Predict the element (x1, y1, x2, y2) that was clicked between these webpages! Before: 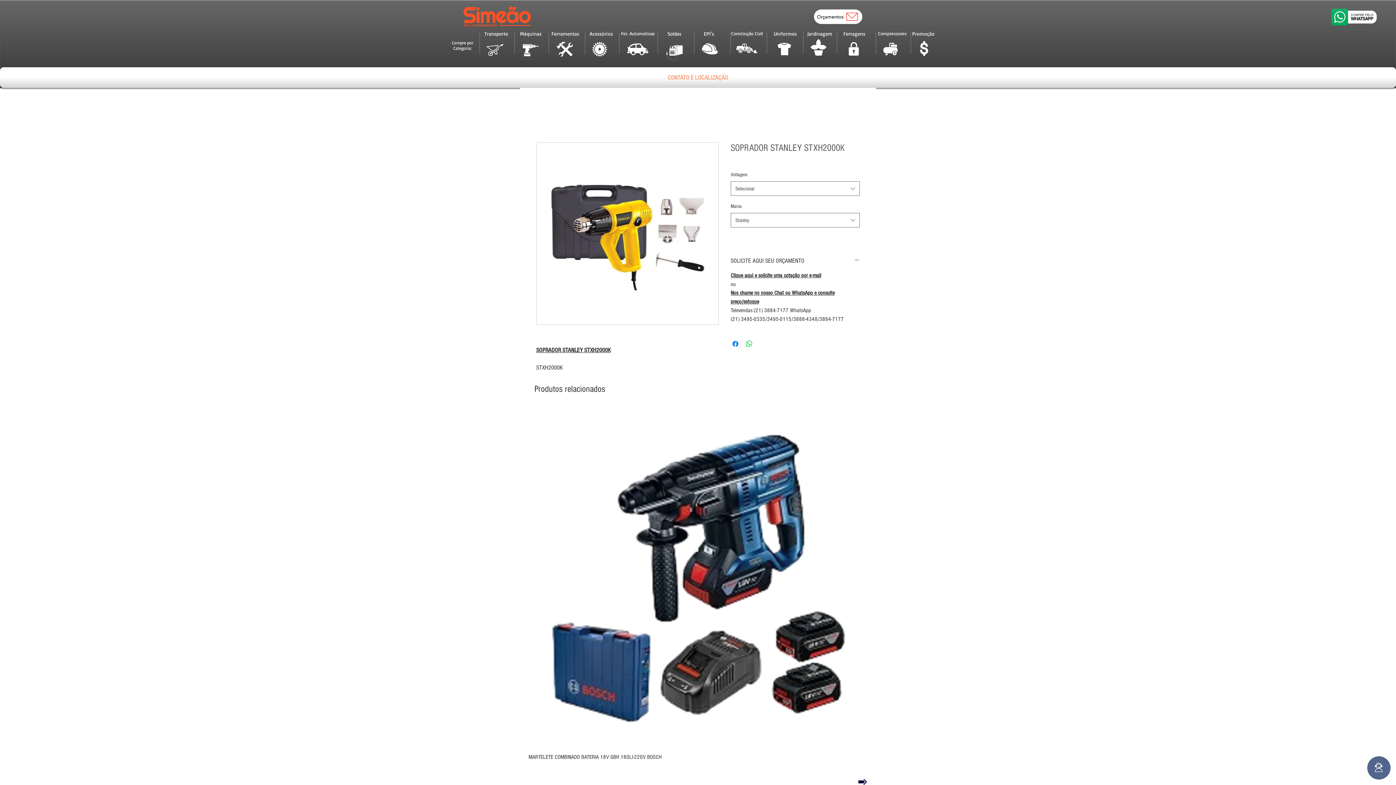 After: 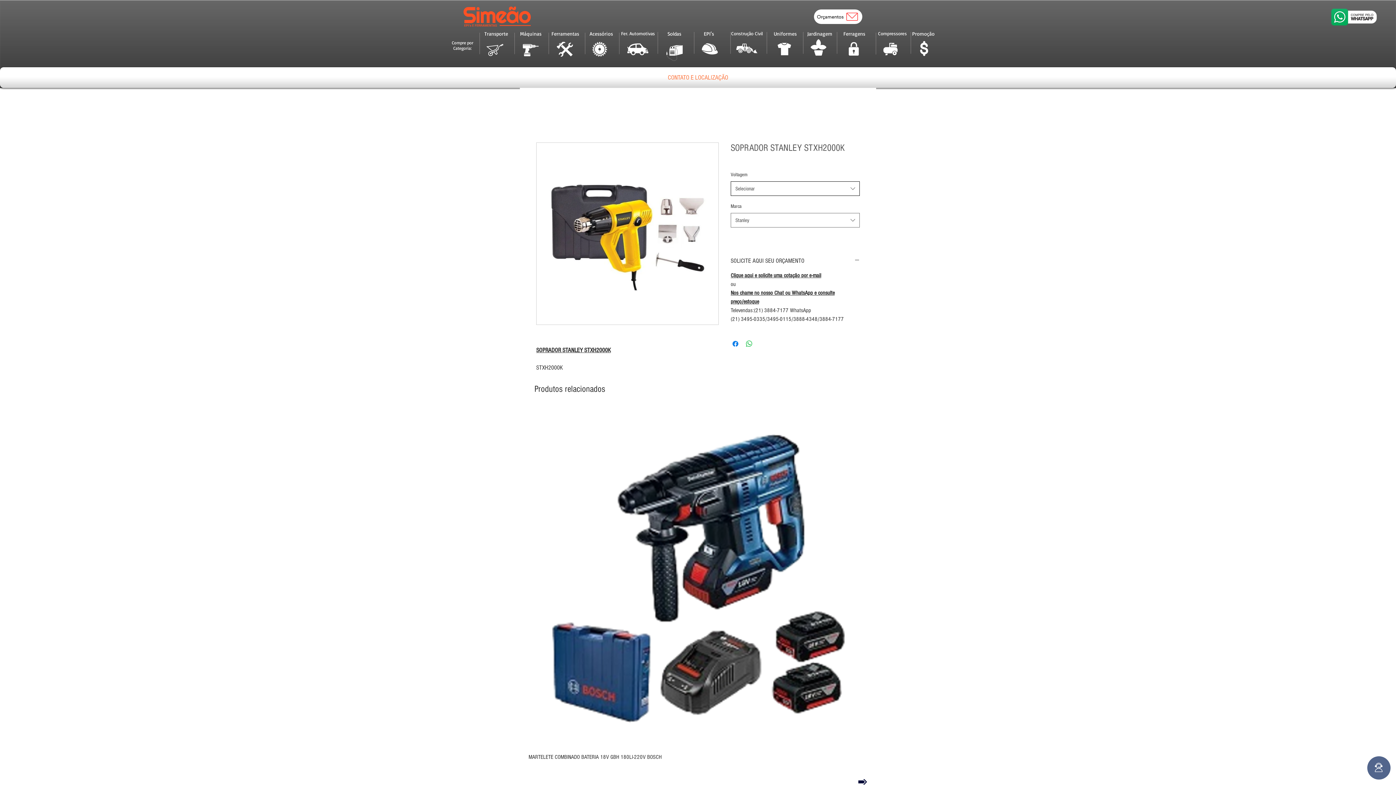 Action: bbox: (730, 181, 860, 196) label: Selecionar